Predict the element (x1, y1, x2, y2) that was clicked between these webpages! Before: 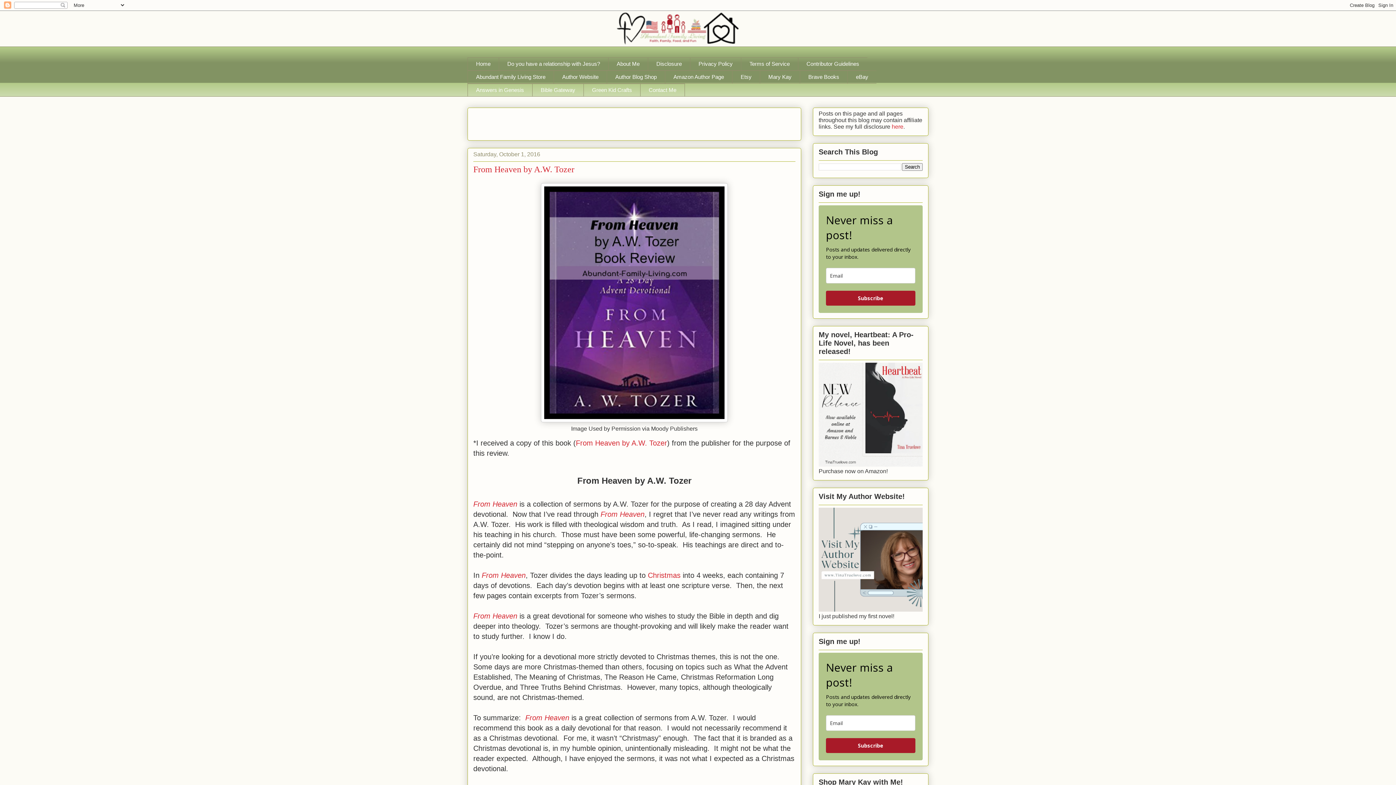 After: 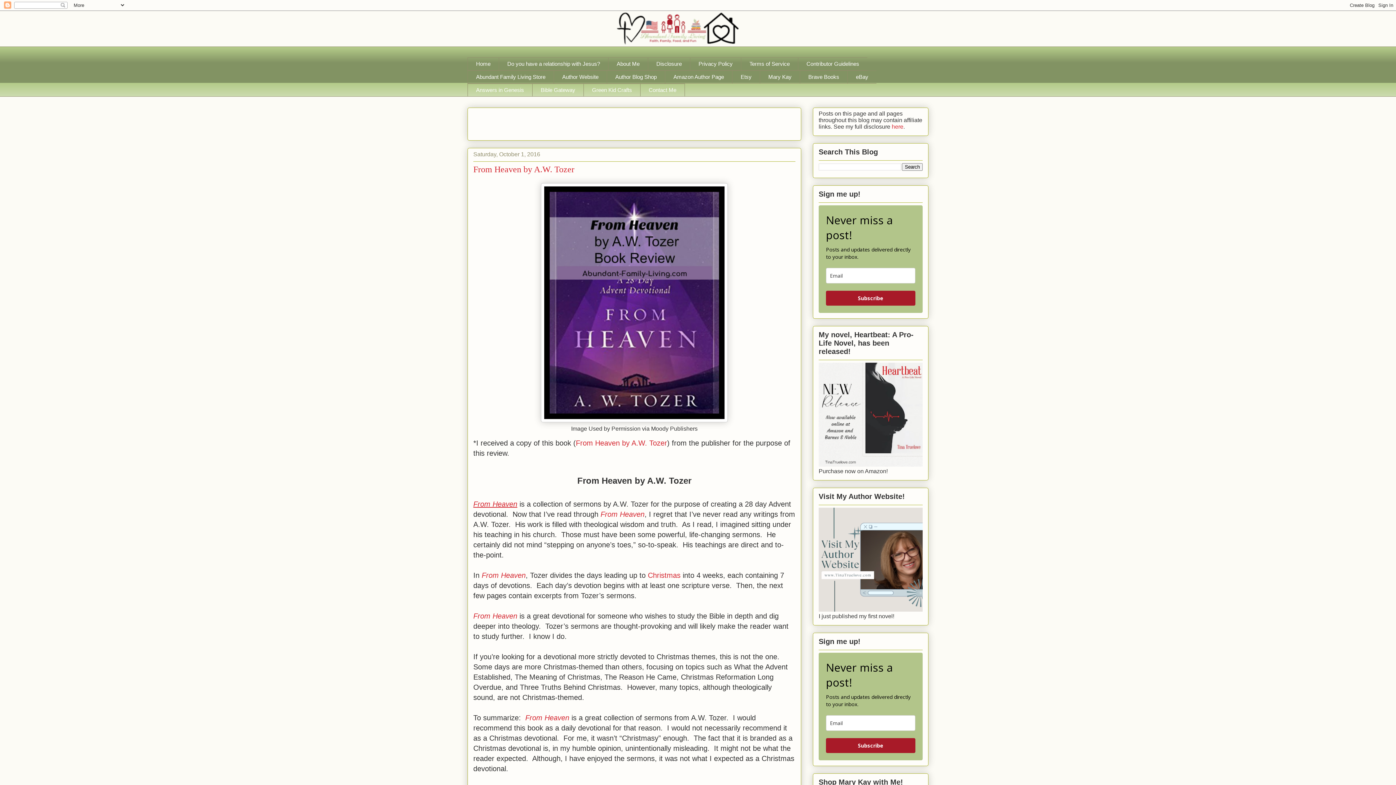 Action: bbox: (473, 500, 517, 508) label: From Heaven